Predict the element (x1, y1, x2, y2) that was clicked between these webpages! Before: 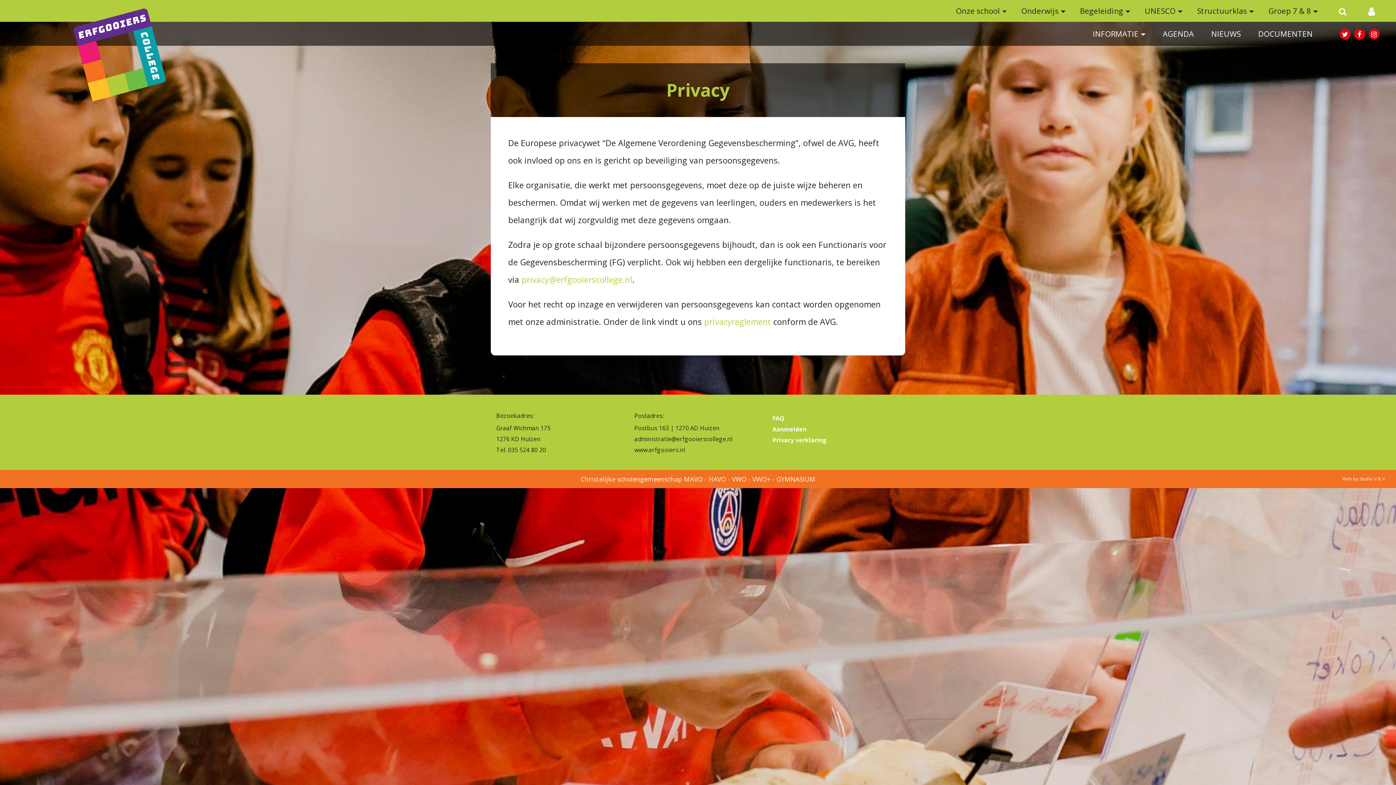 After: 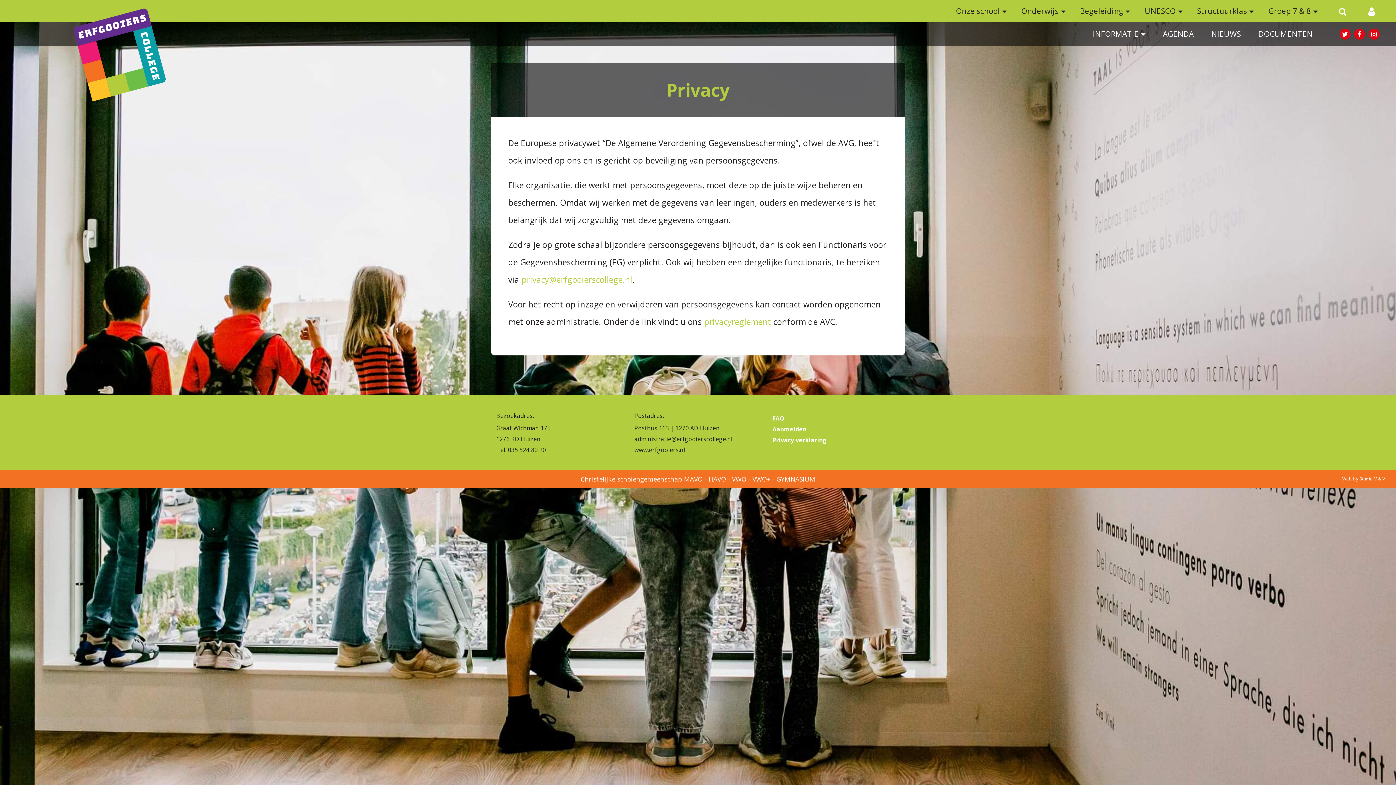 Action: label: Privacy verklaring bbox: (772, 436, 827, 444)